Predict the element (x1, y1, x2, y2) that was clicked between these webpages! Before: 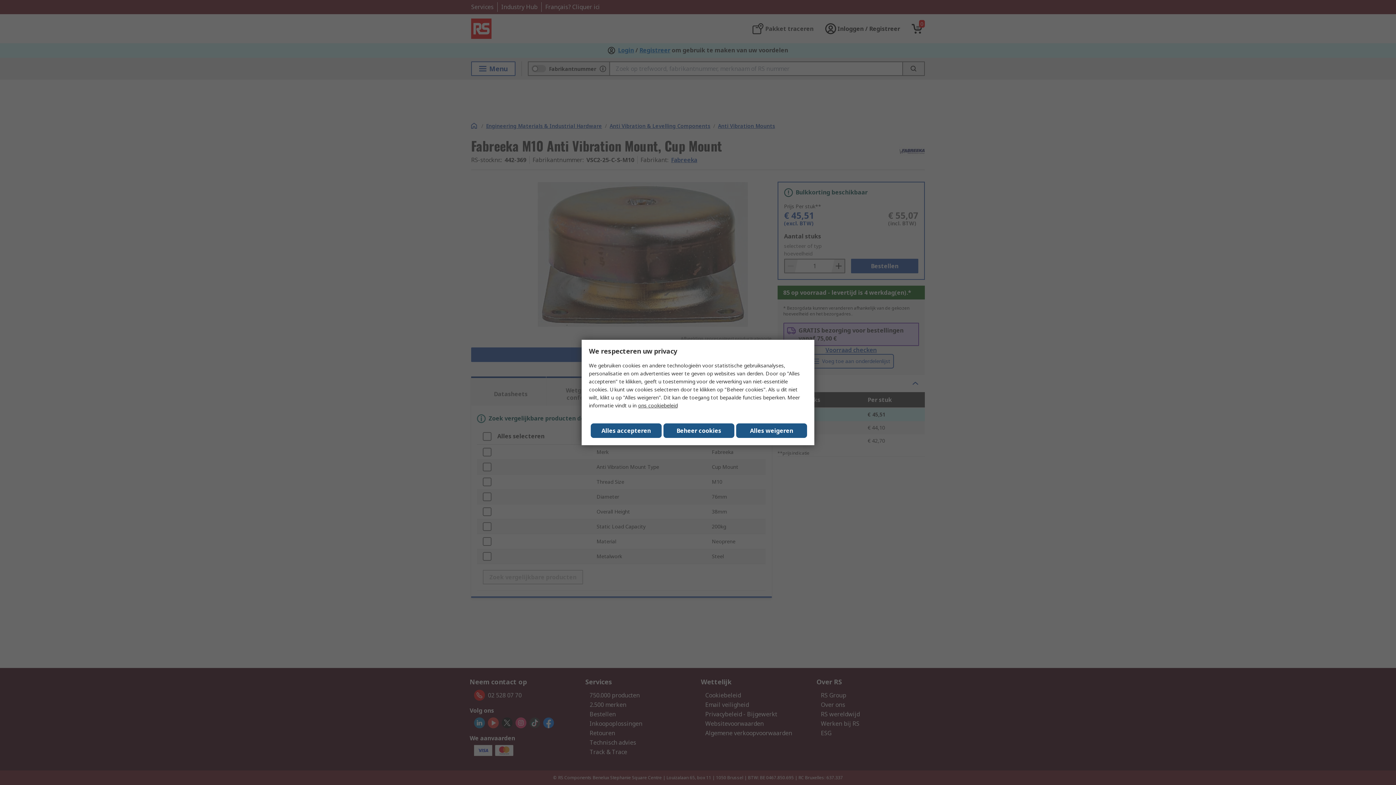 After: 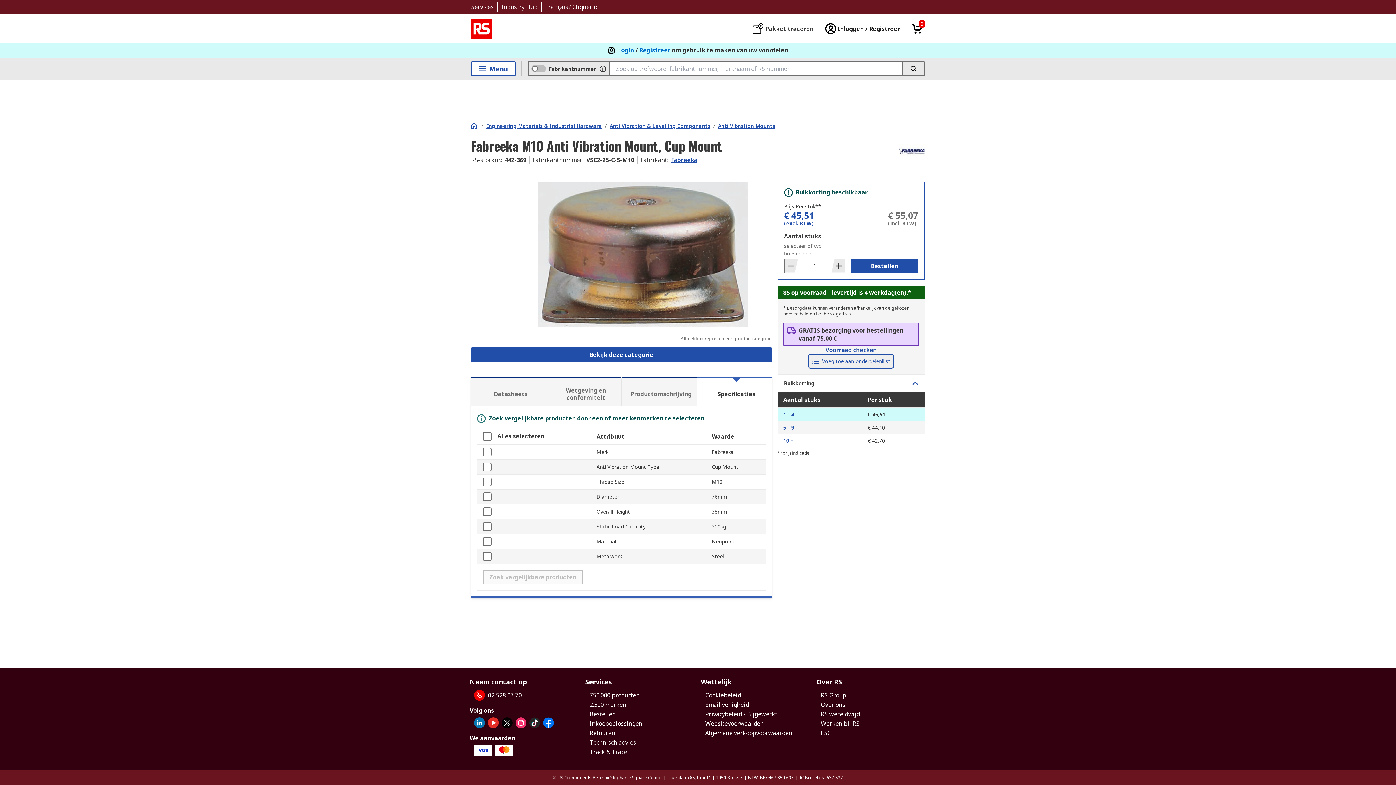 Action: bbox: (590, 423, 661, 438) label: Close consent Widget